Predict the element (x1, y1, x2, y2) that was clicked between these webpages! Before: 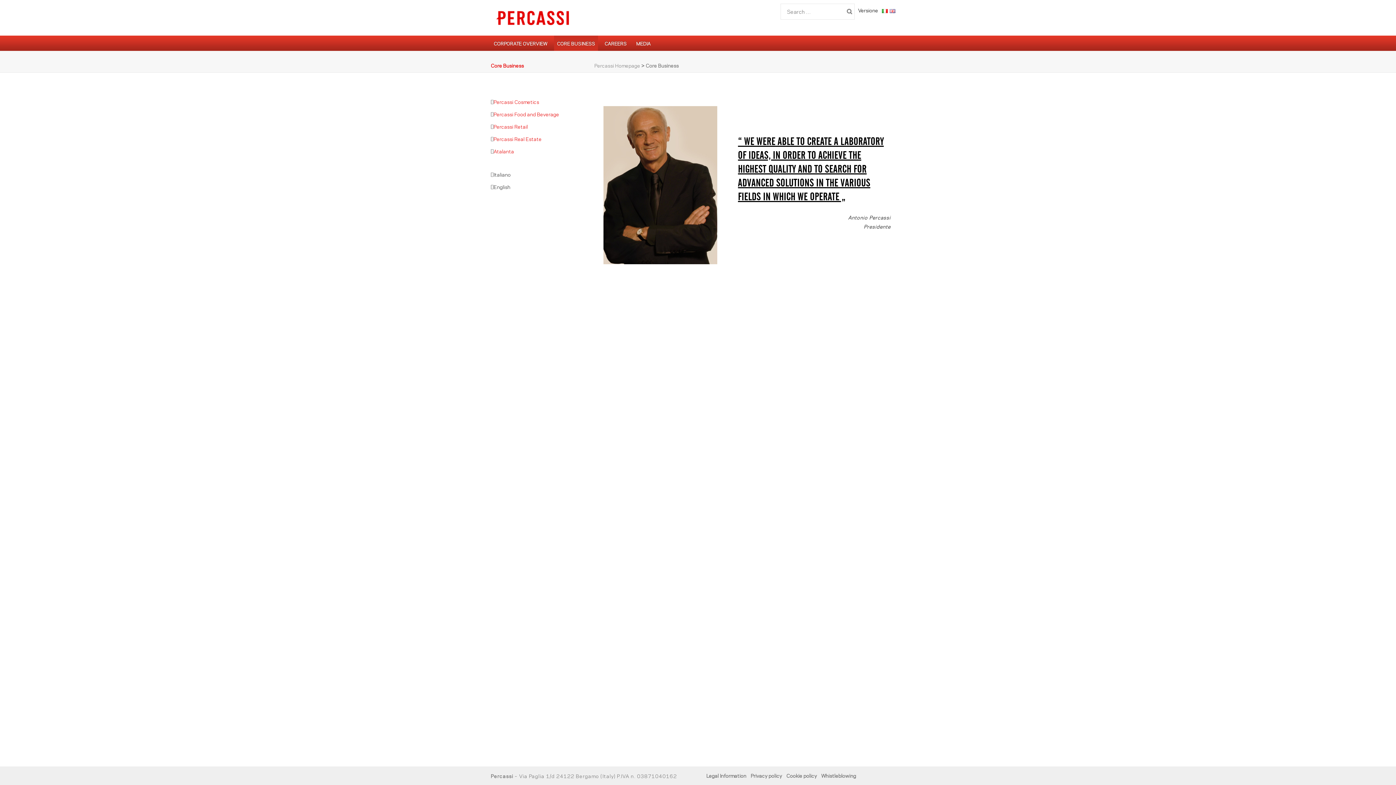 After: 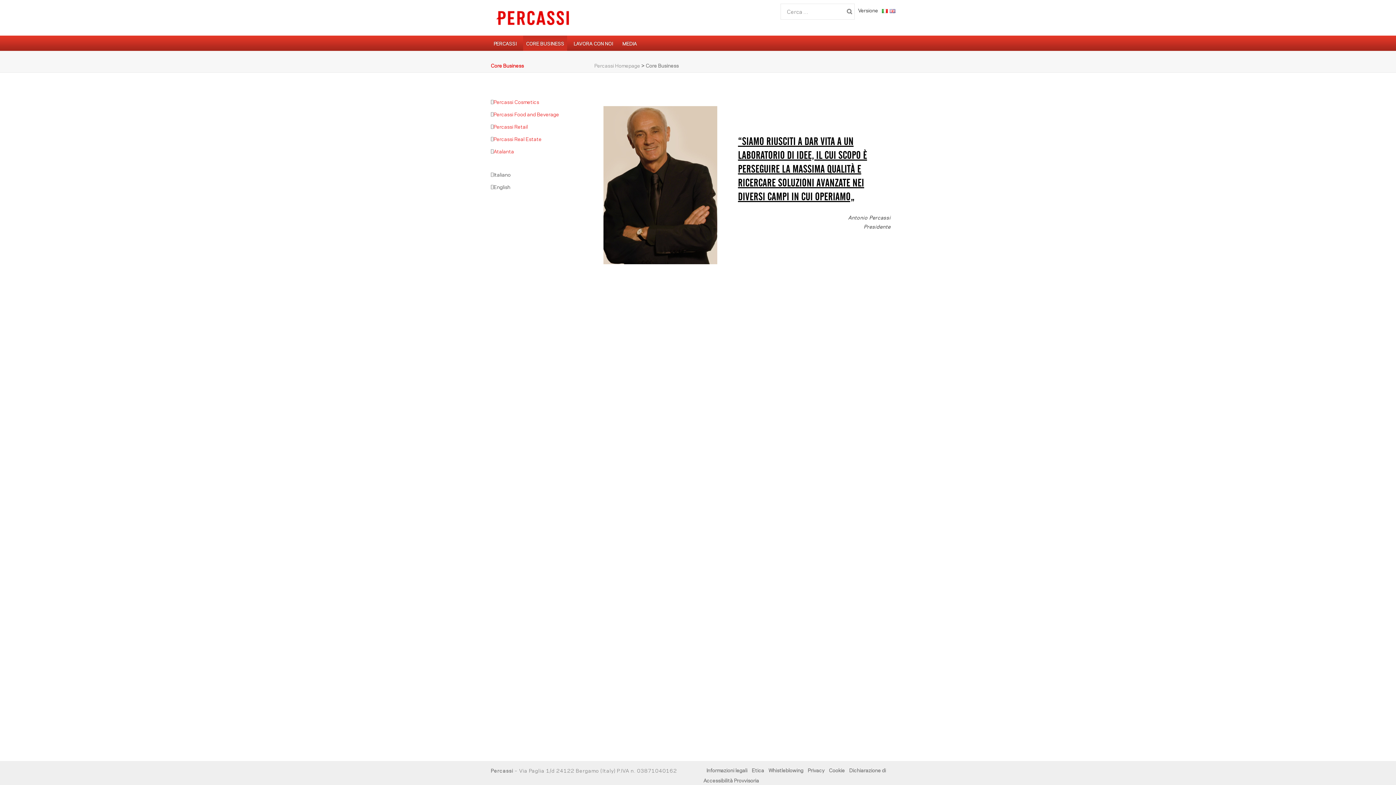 Action: bbox: (882, 8, 887, 15)